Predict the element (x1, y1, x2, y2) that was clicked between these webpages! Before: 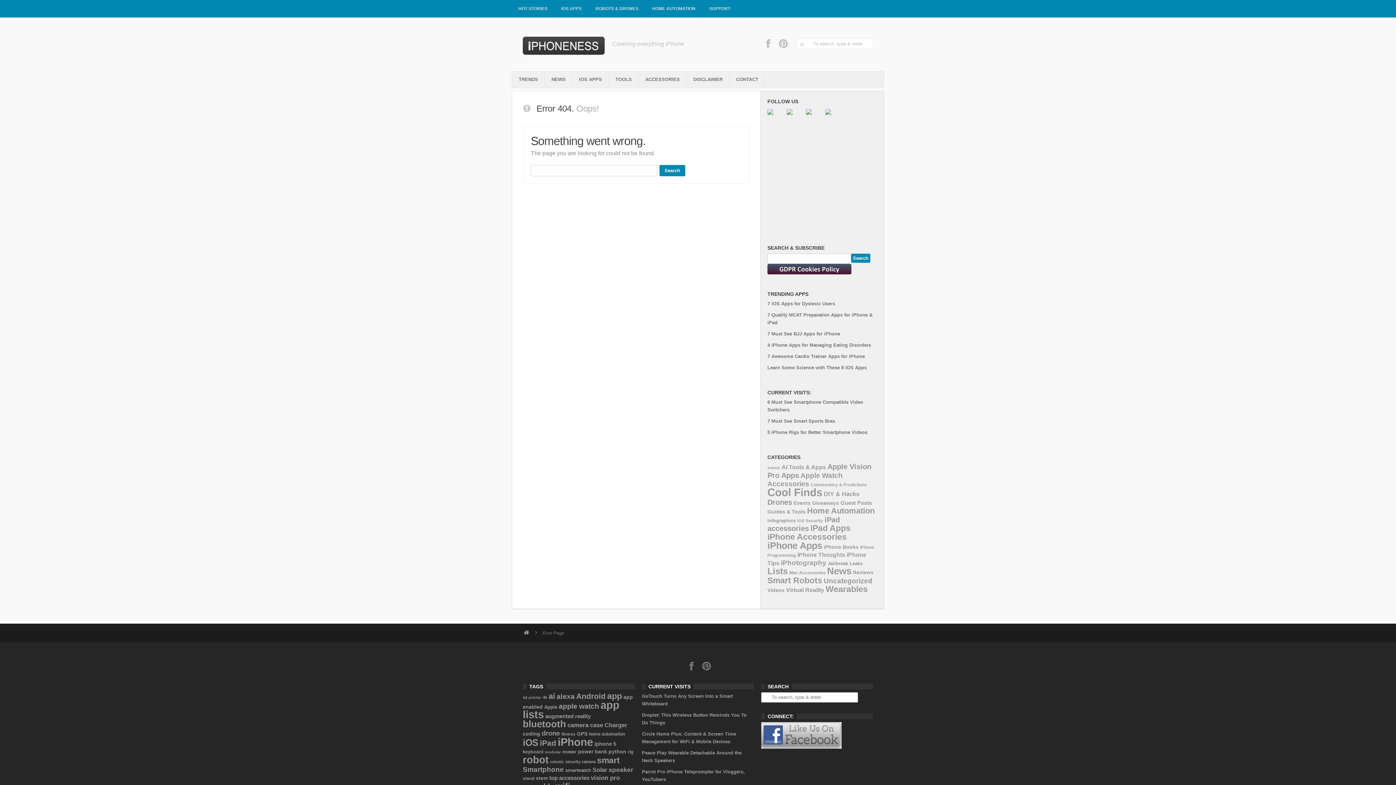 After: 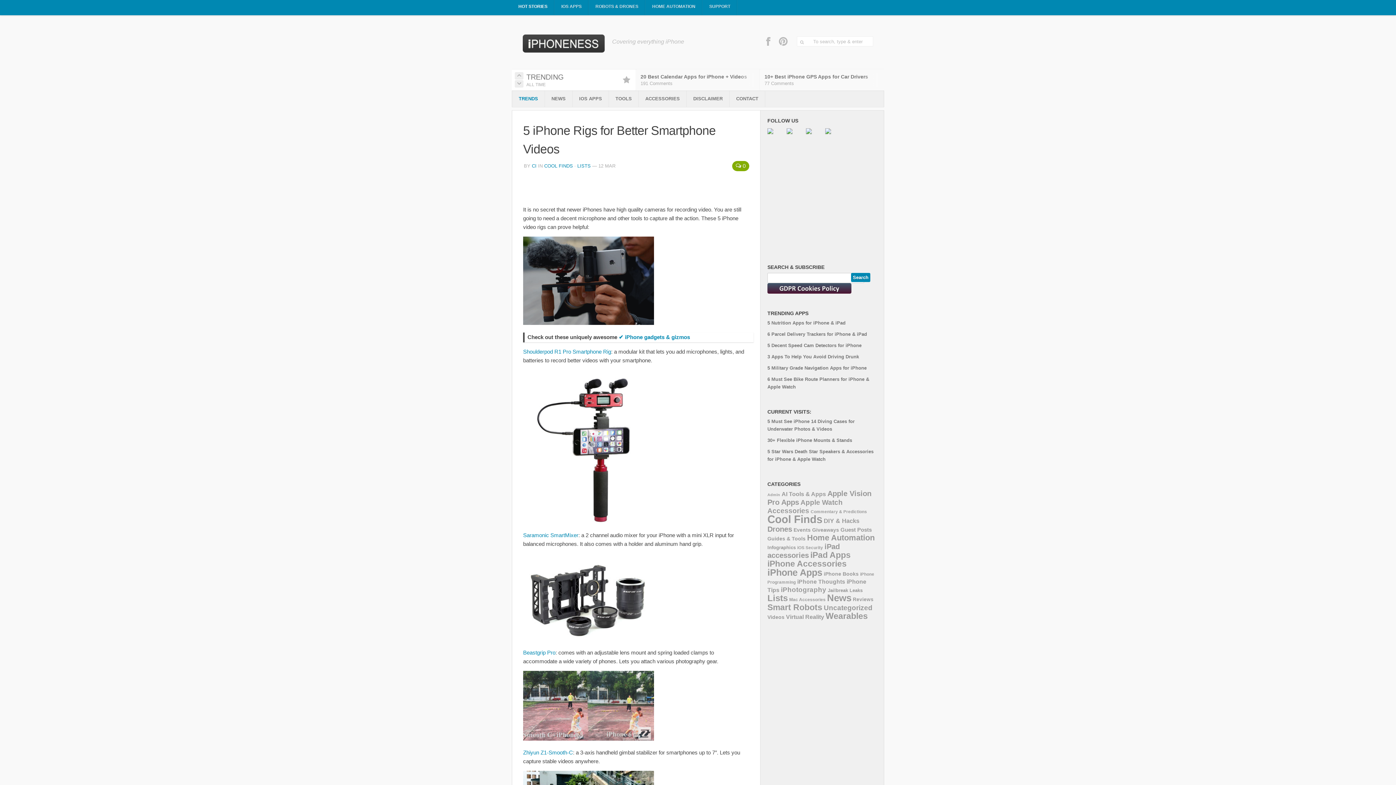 Action: label: 5 iPhone Rigs for Better Smartphone Videos bbox: (767, 429, 867, 435)